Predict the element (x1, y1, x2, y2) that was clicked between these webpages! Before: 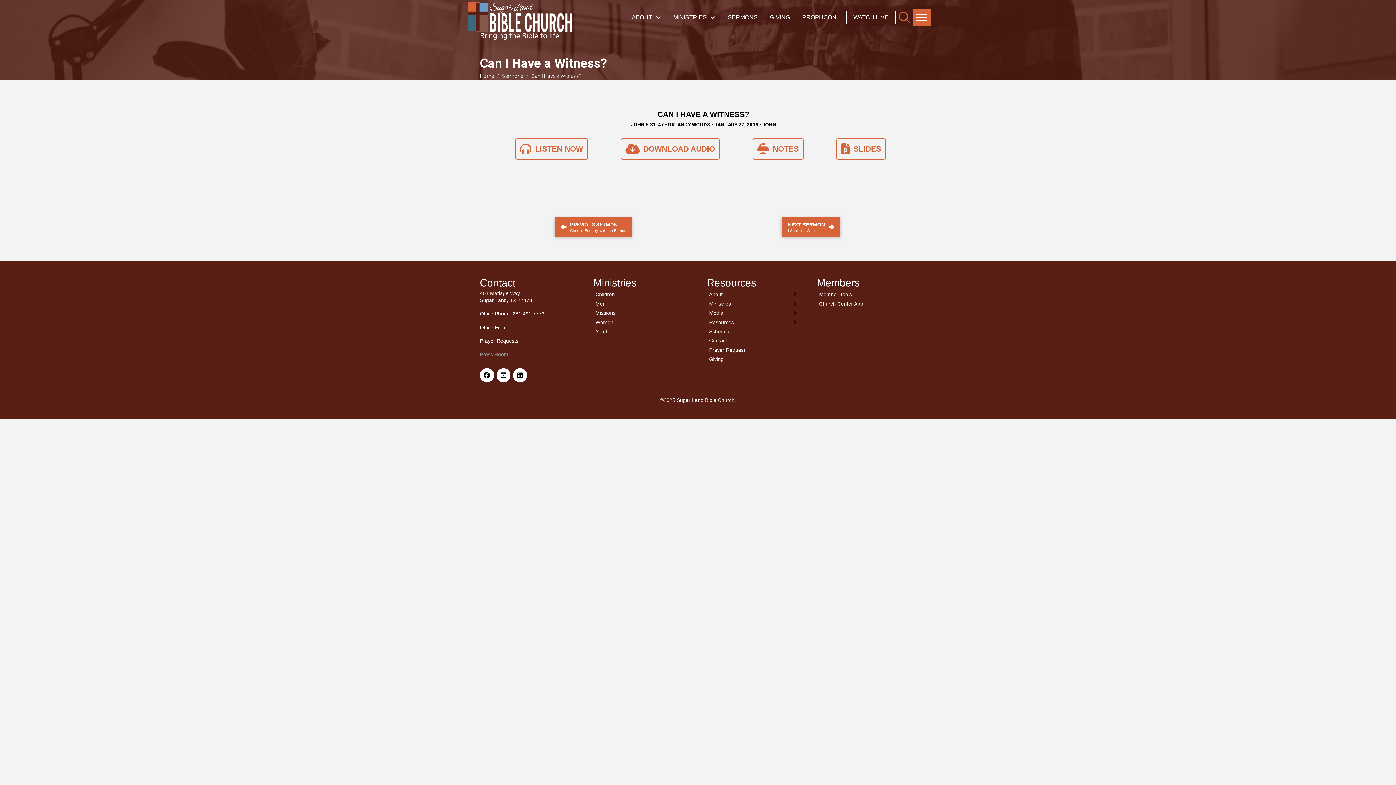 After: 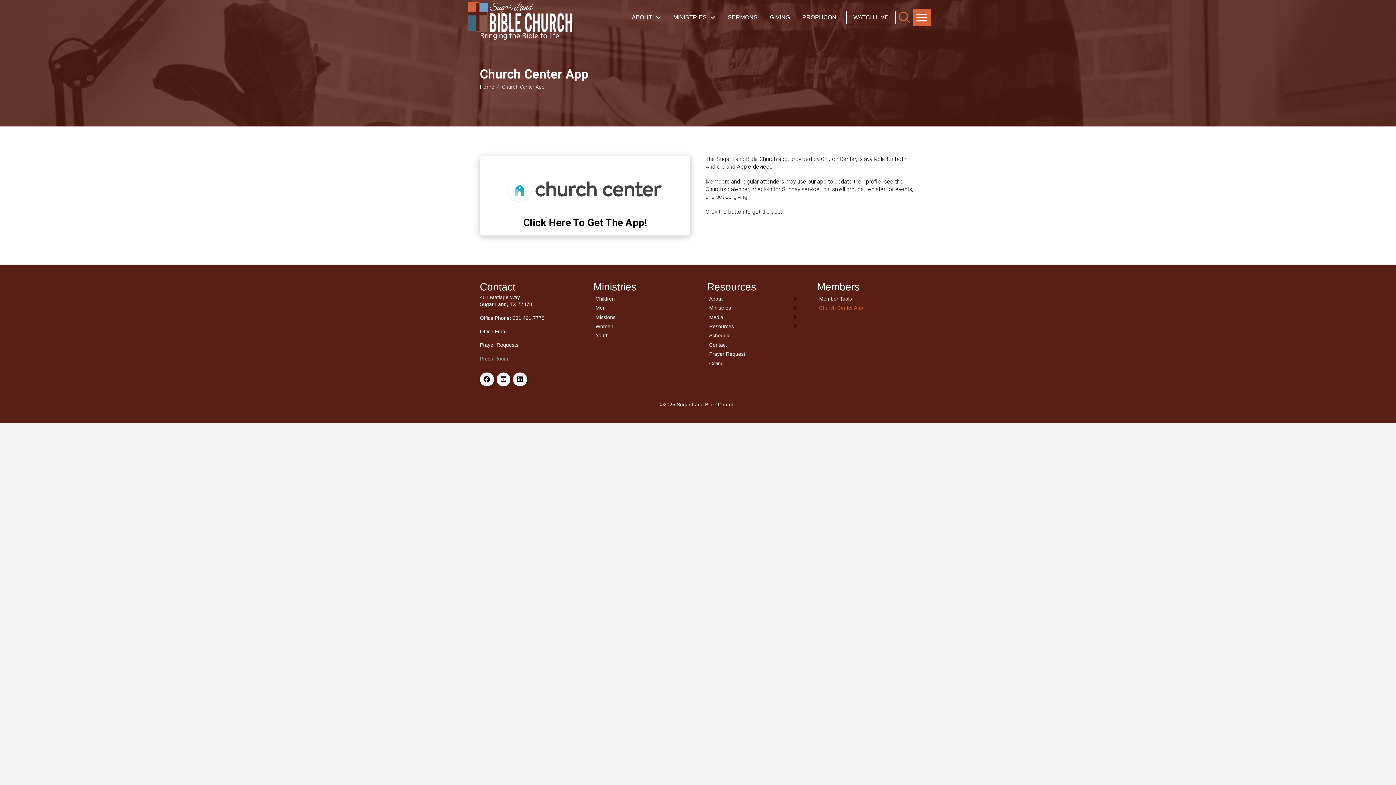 Action: bbox: (817, 299, 916, 308) label: Church Center App